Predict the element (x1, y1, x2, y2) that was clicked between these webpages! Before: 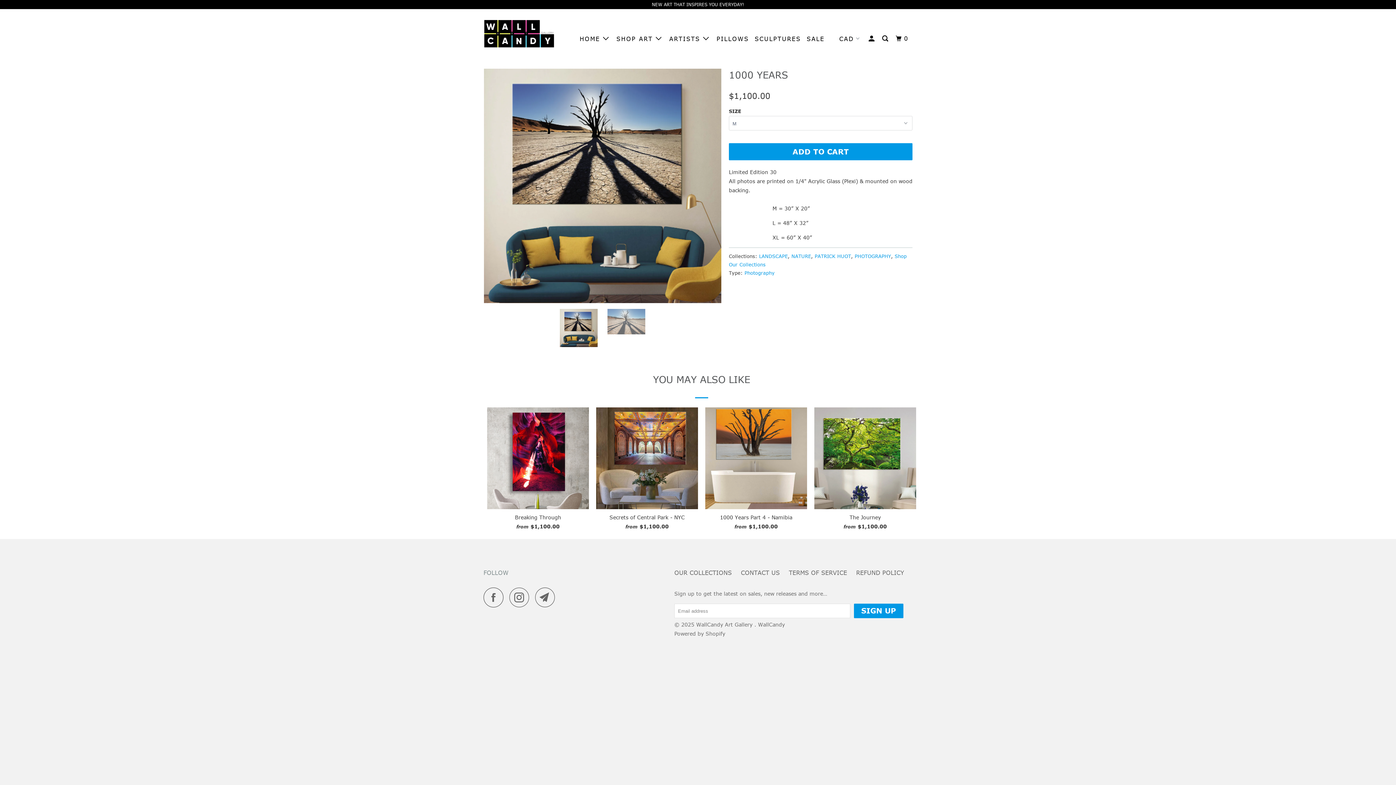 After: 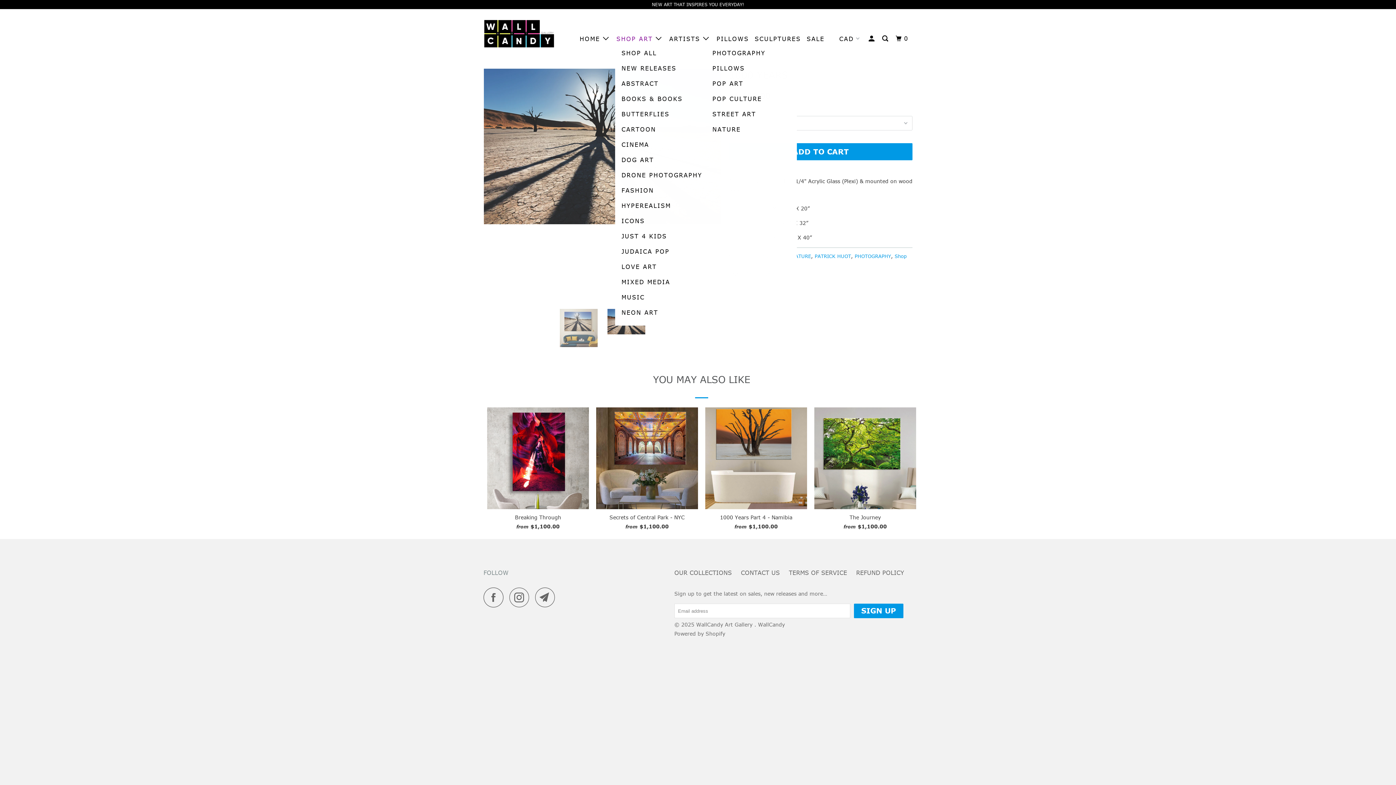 Action: label: SHOP ART  bbox: (615, 32, 665, 45)